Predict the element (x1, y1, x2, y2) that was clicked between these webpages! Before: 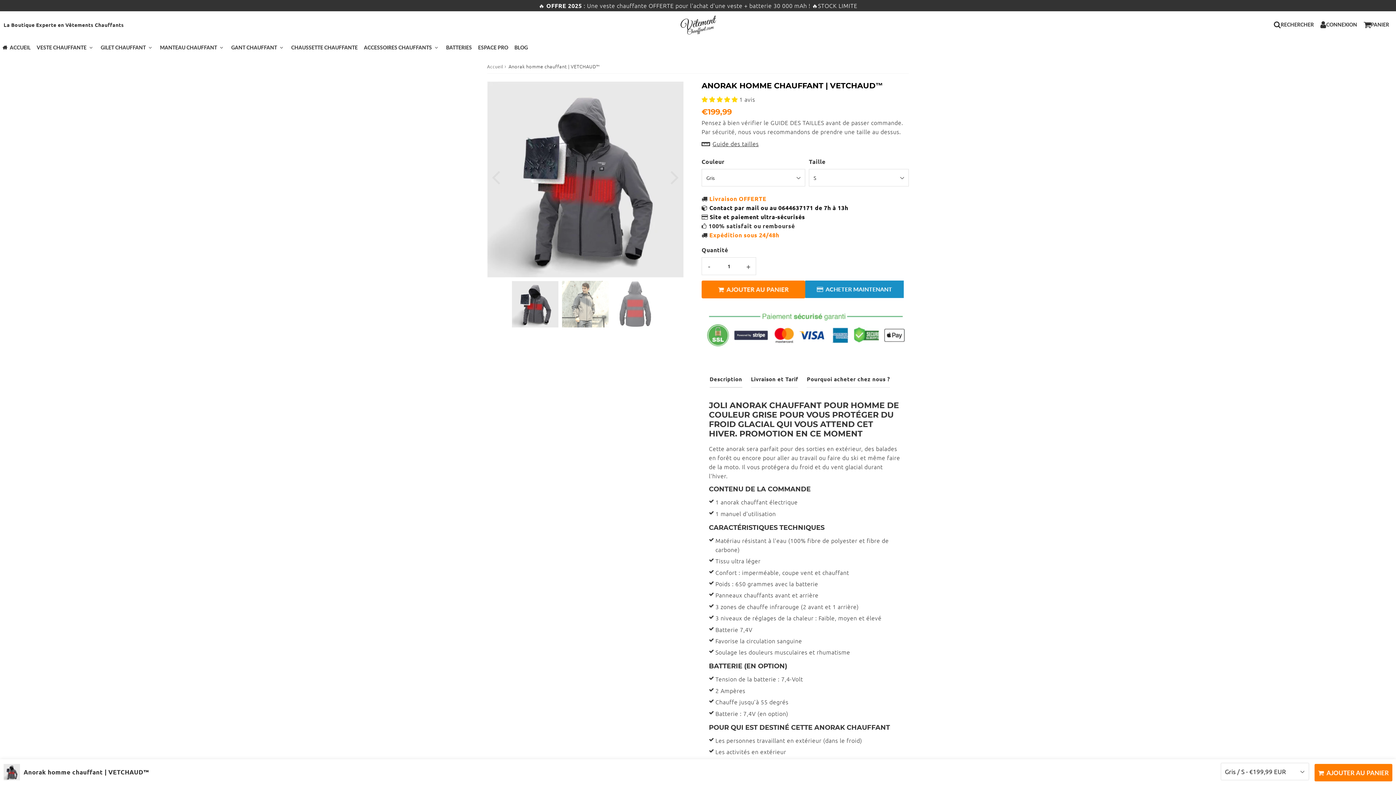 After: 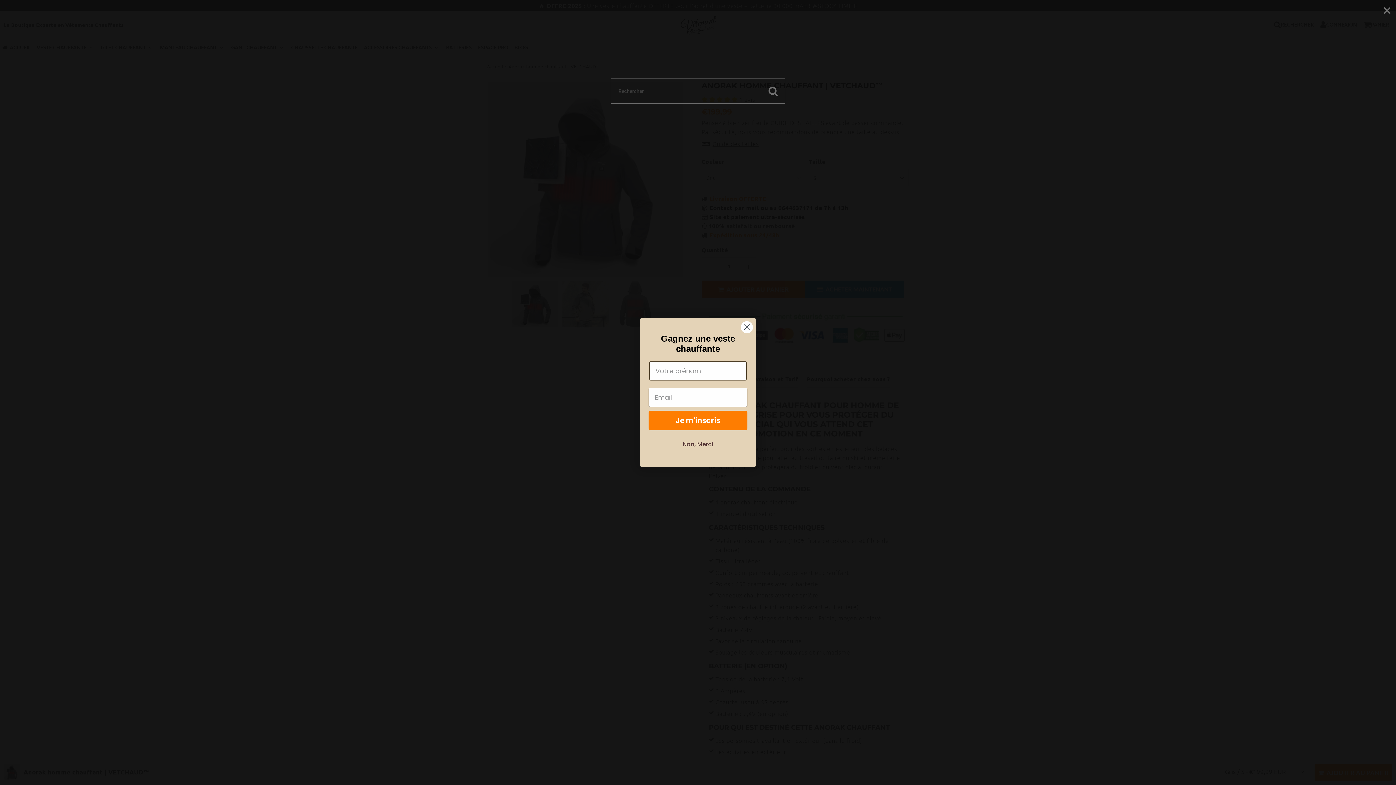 Action: label: Search bbox: (1271, 17, 1317, 32)